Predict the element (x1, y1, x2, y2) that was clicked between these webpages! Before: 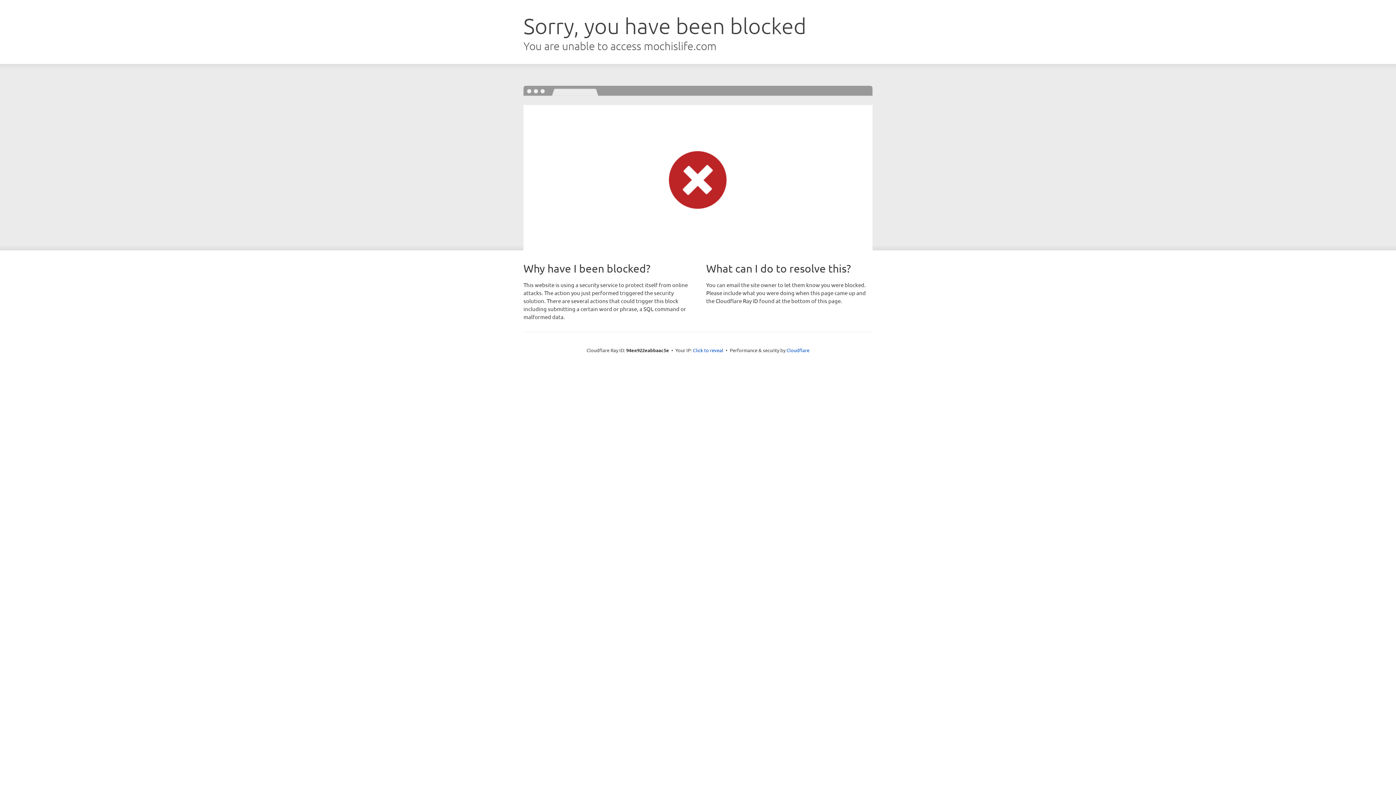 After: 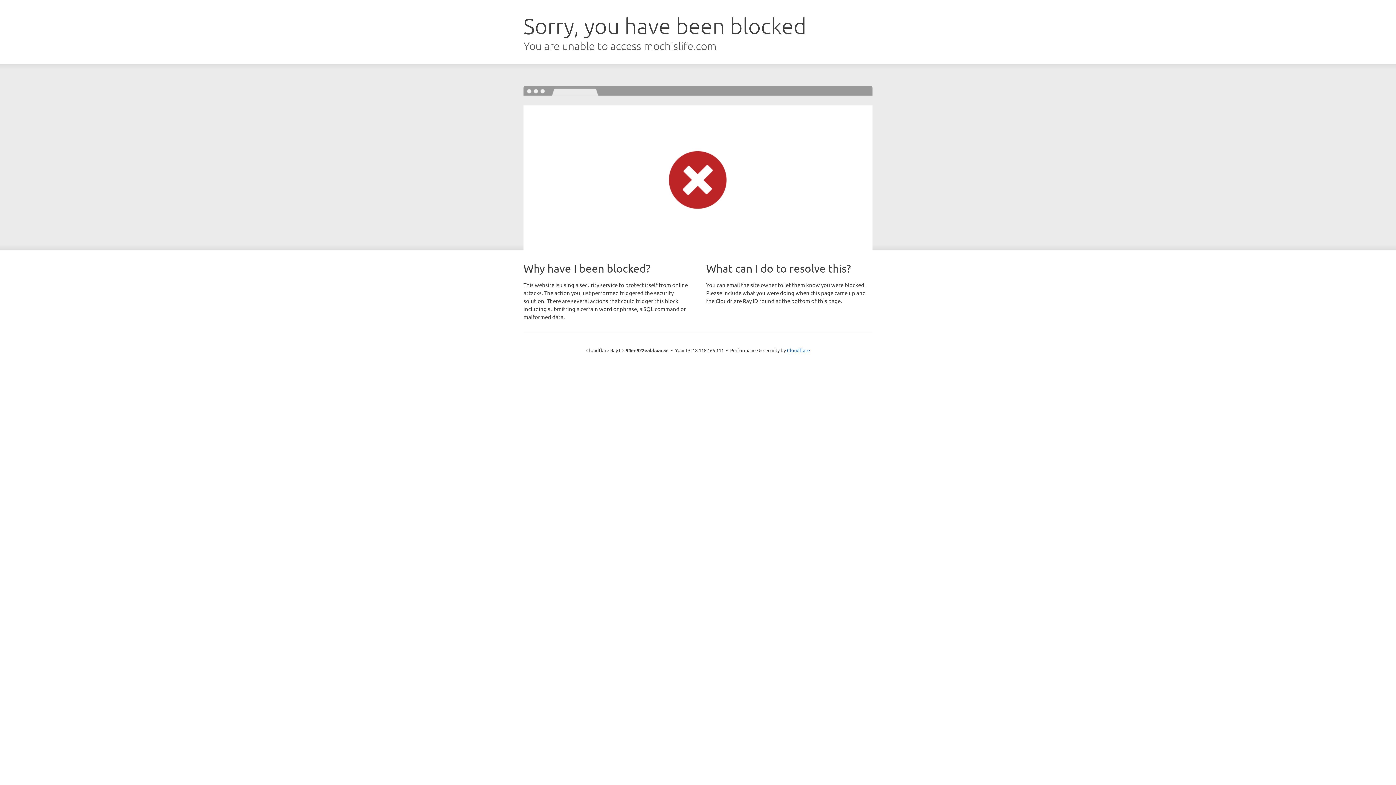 Action: bbox: (693, 346, 723, 353) label: Click to reveal